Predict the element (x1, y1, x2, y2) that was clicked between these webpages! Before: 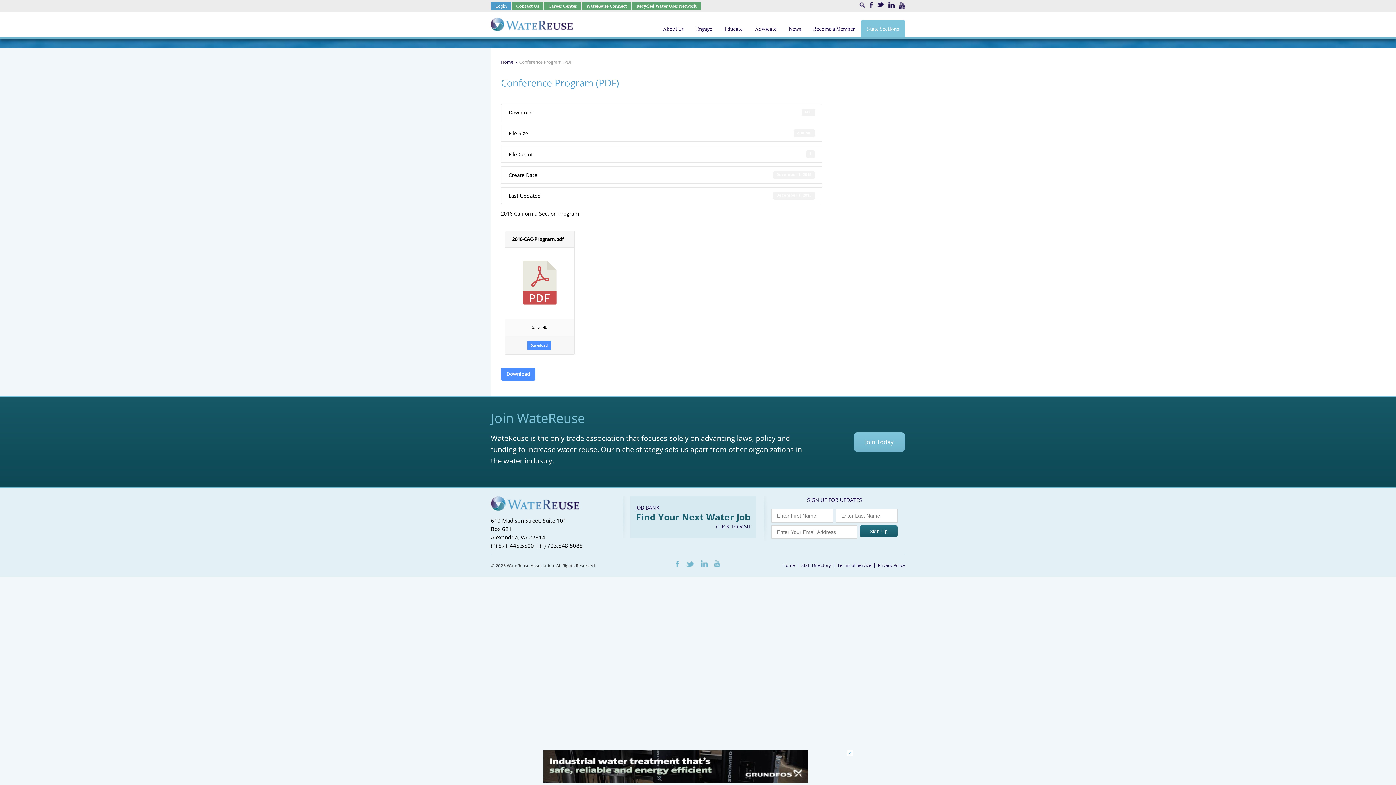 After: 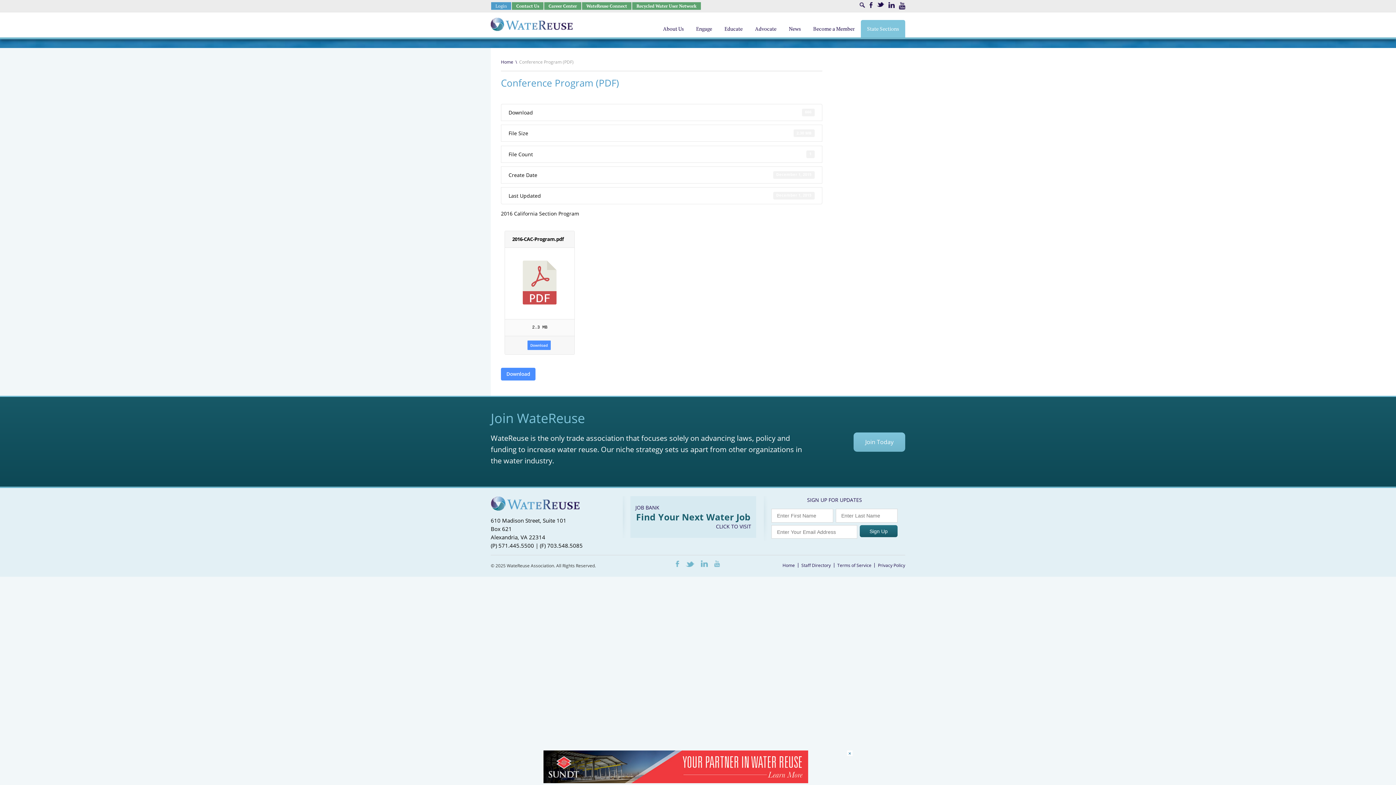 Action: label: Youtube bbox: (714, 560, 720, 567)